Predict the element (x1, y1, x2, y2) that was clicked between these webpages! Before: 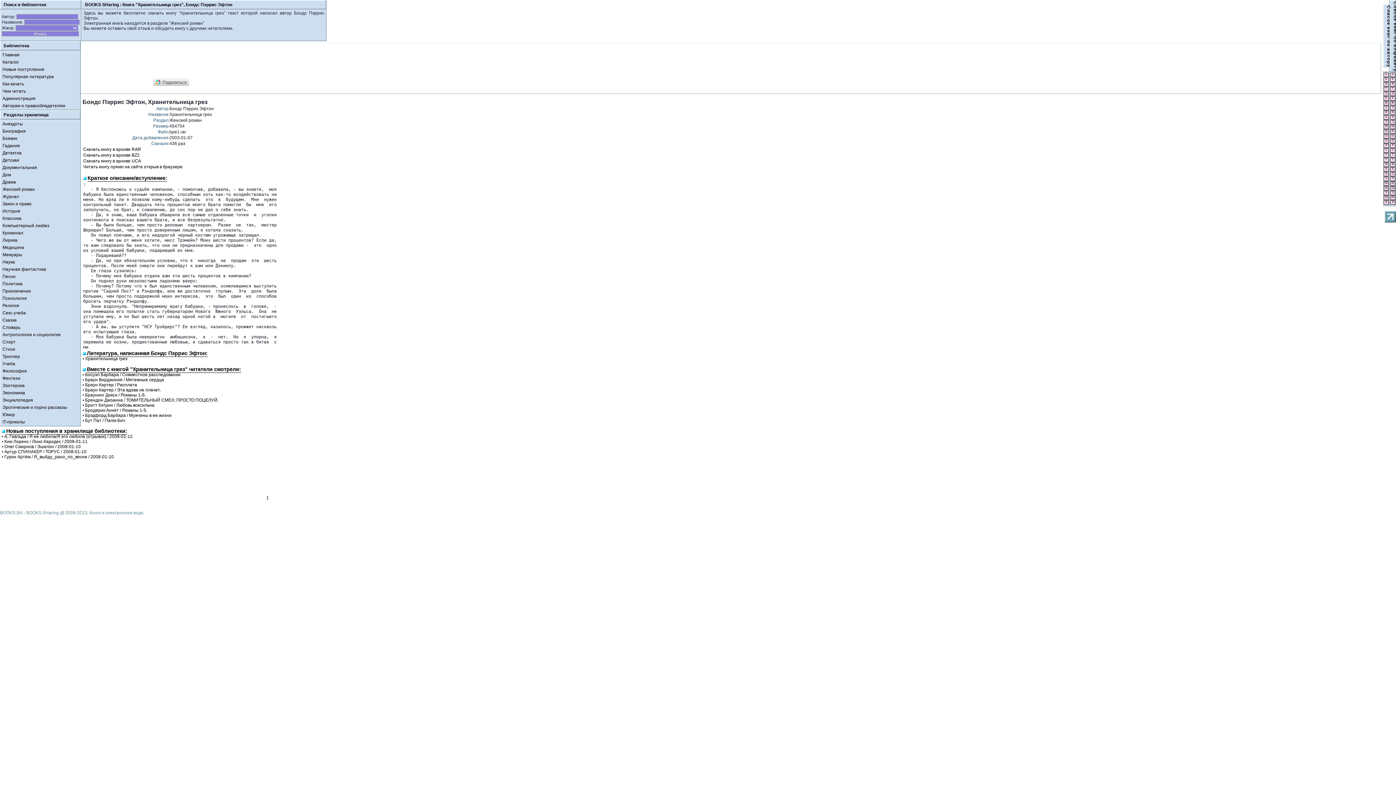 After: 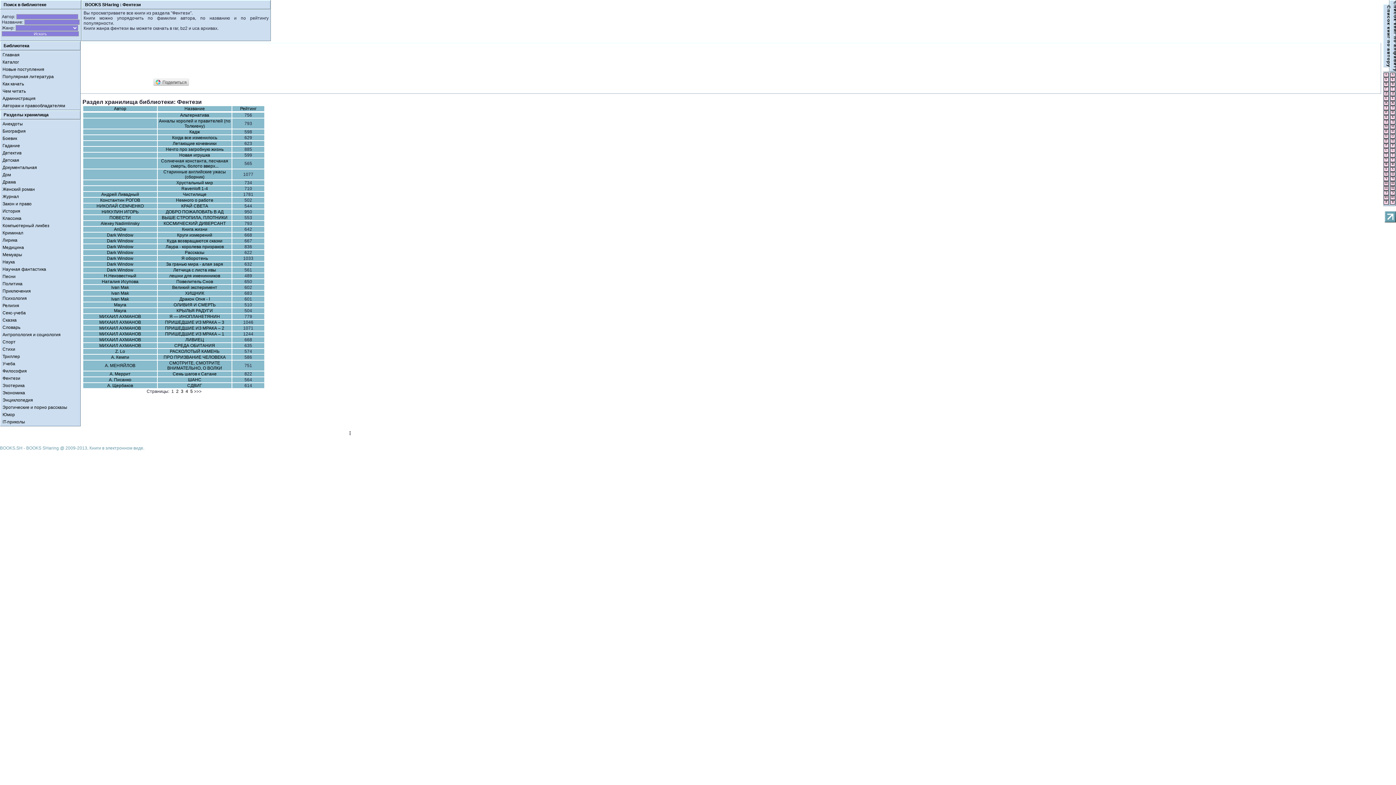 Action: bbox: (0, 374, 80, 382) label: Фентези